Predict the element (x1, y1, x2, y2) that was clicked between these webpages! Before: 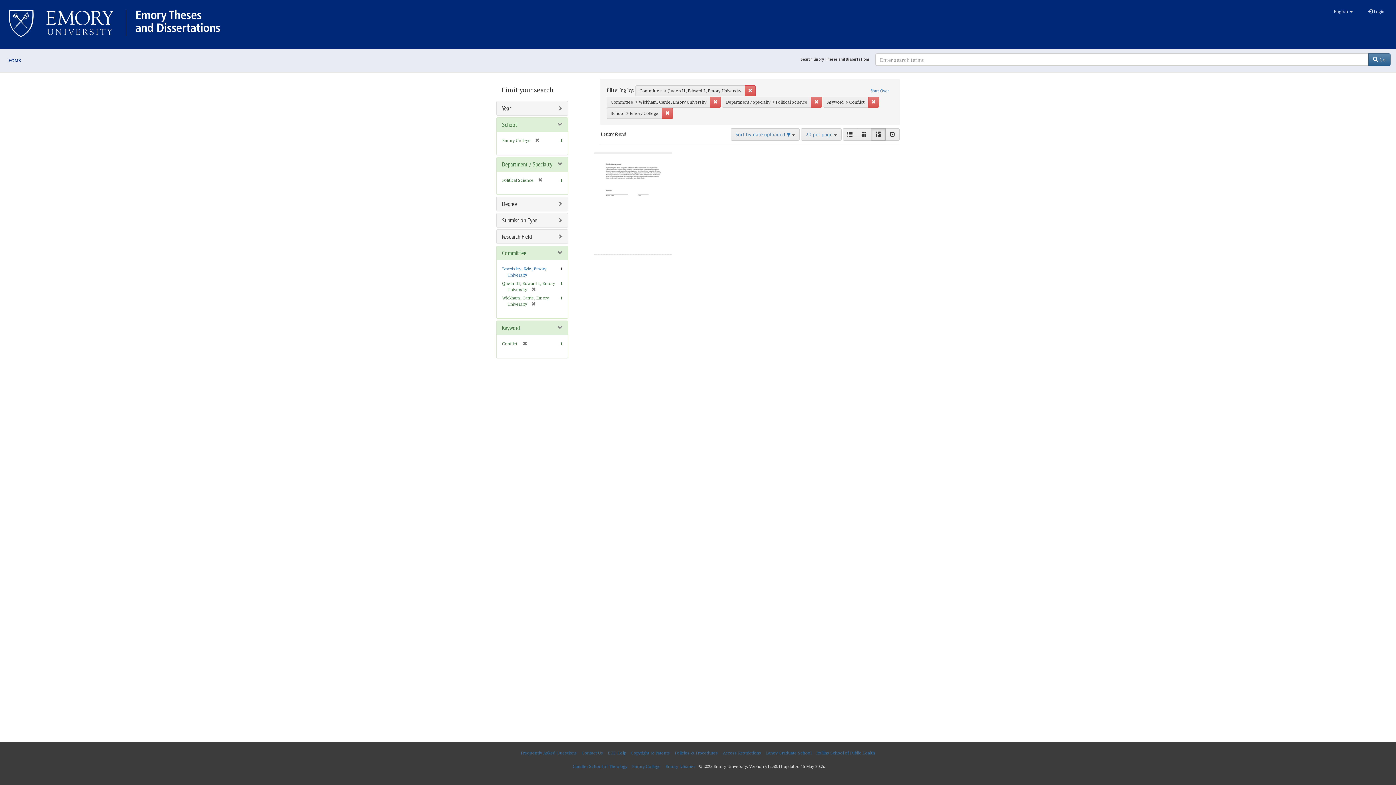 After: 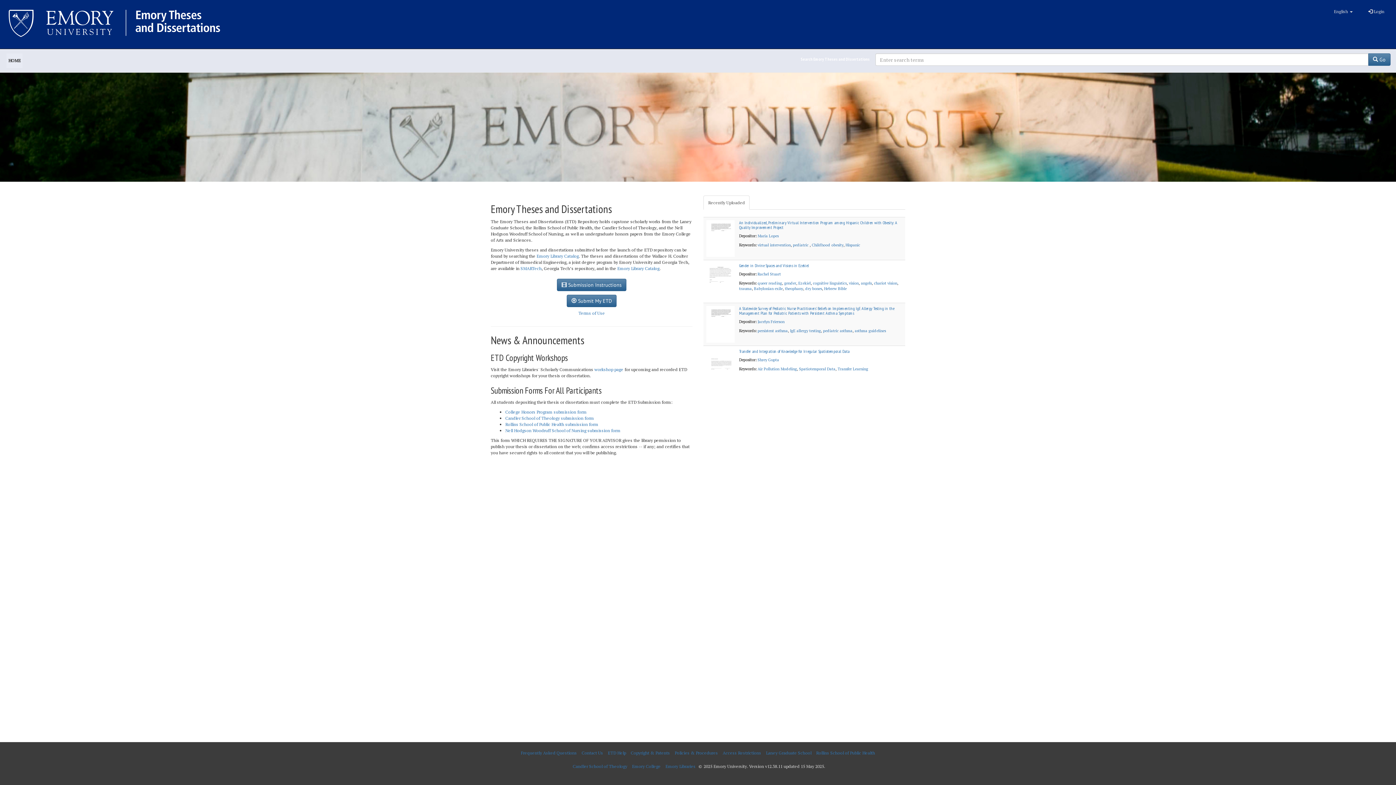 Action: bbox: (0, 0, 229, 36)